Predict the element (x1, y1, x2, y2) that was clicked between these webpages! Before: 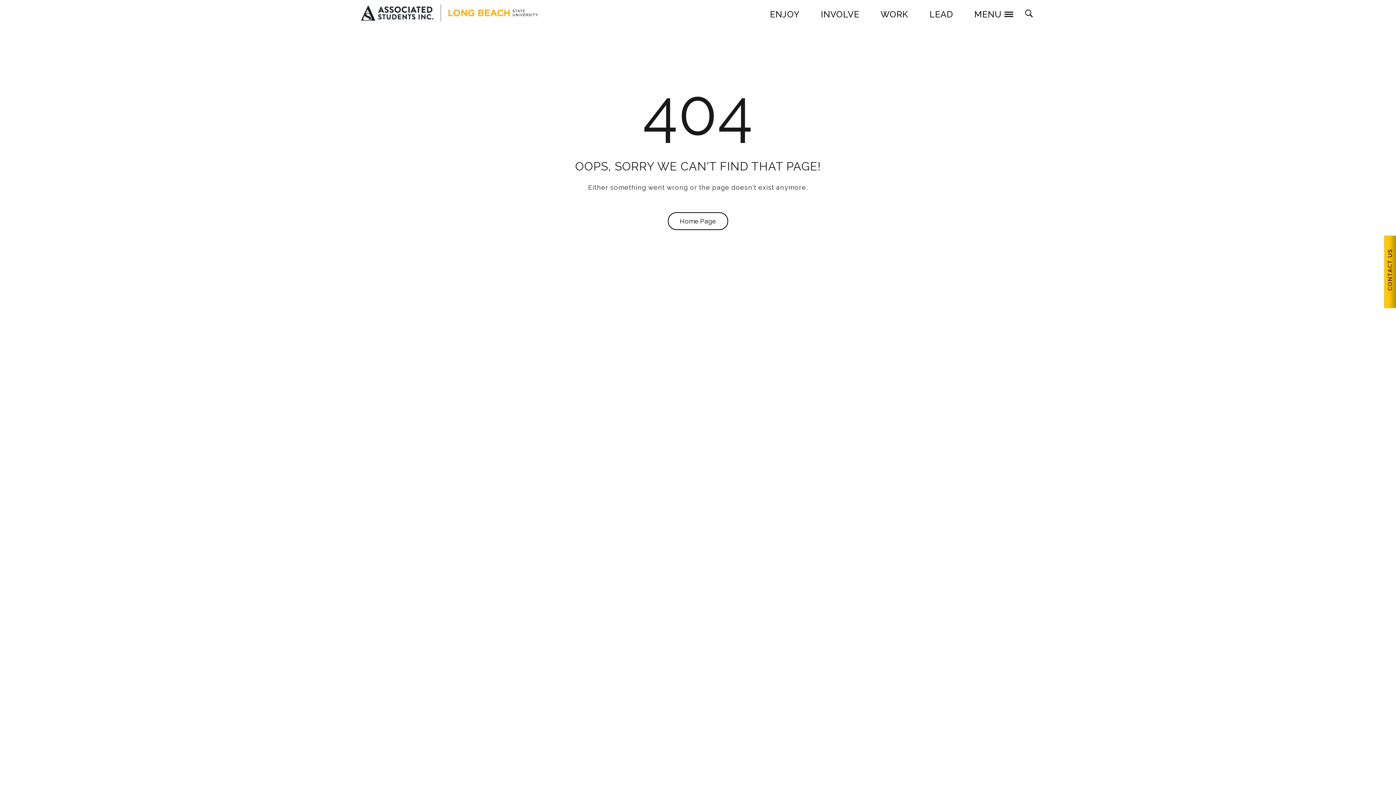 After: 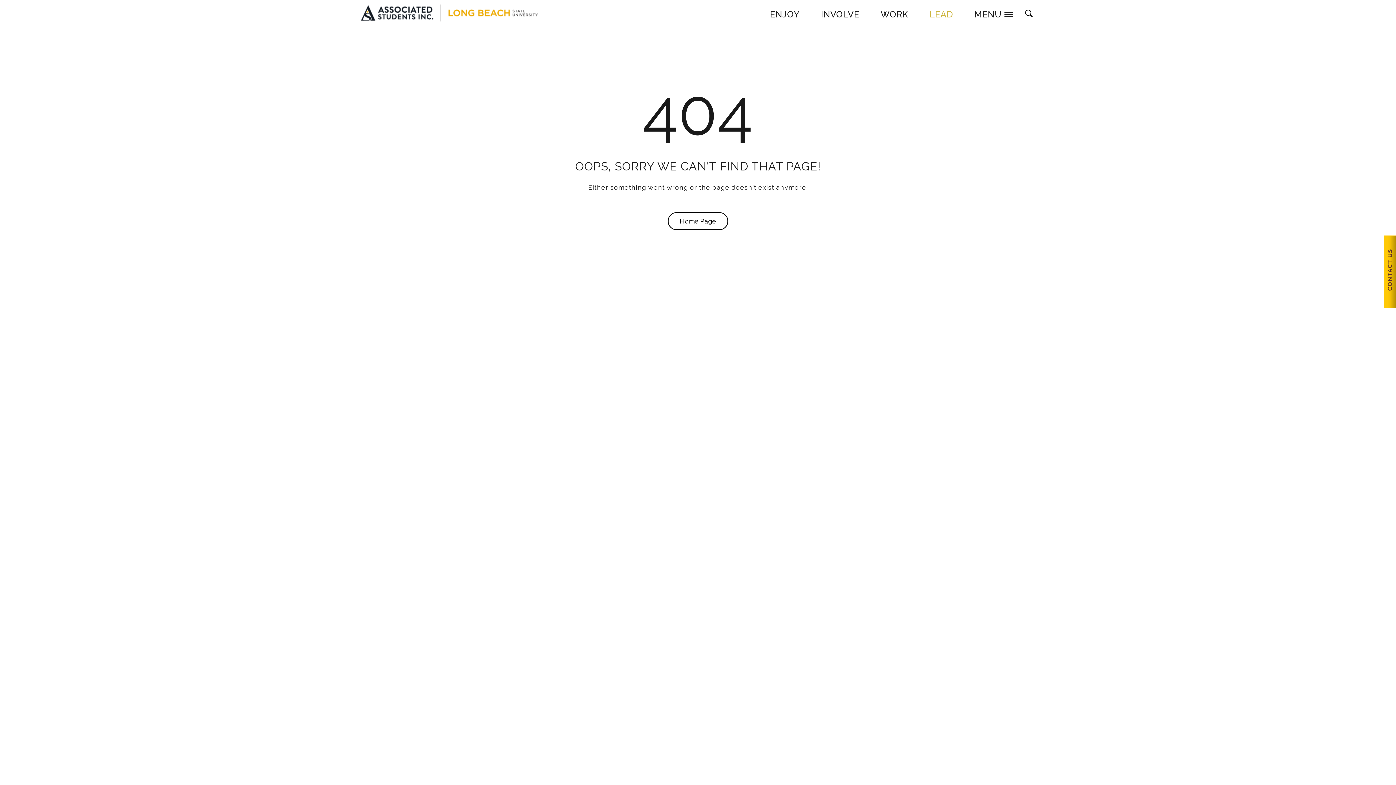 Action: bbox: (929, -2, 957, 27) label: LEAD